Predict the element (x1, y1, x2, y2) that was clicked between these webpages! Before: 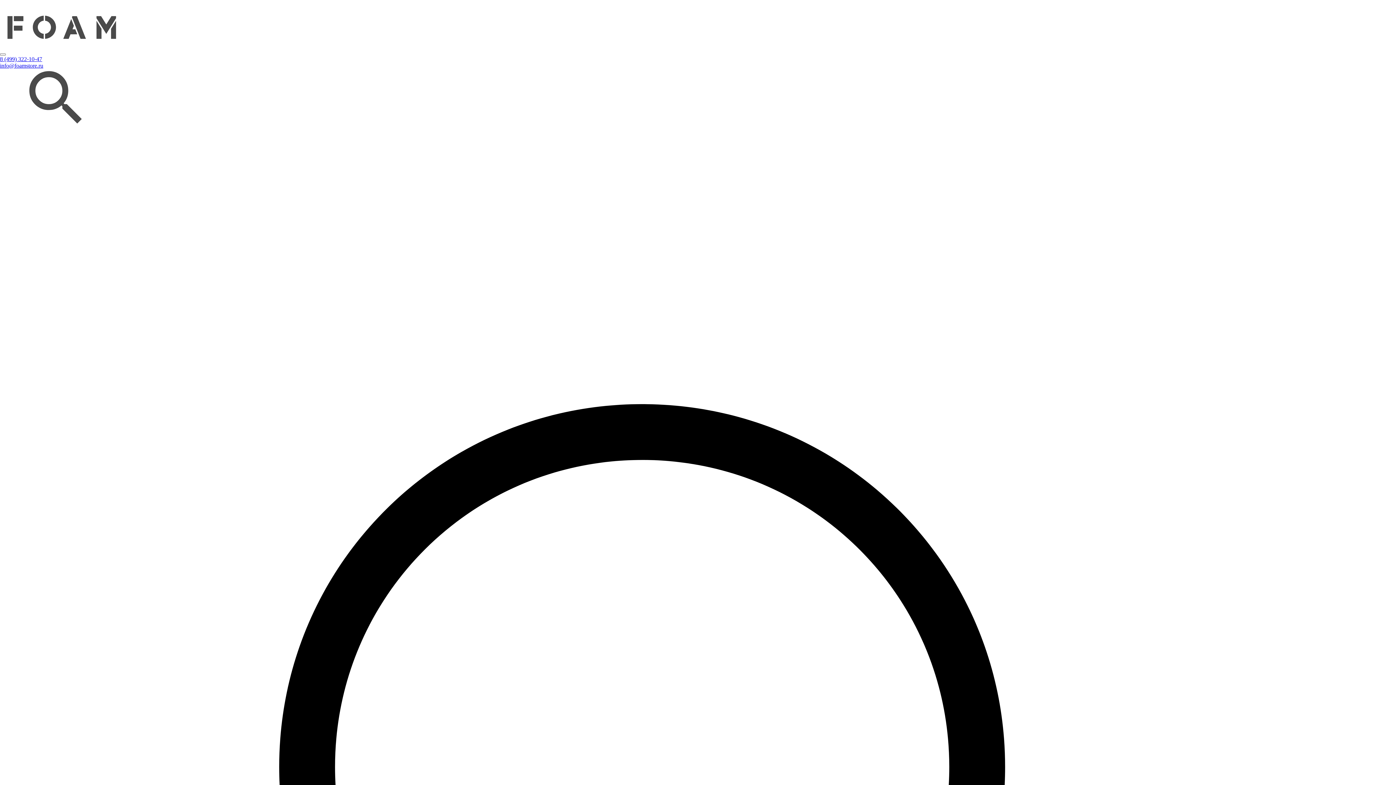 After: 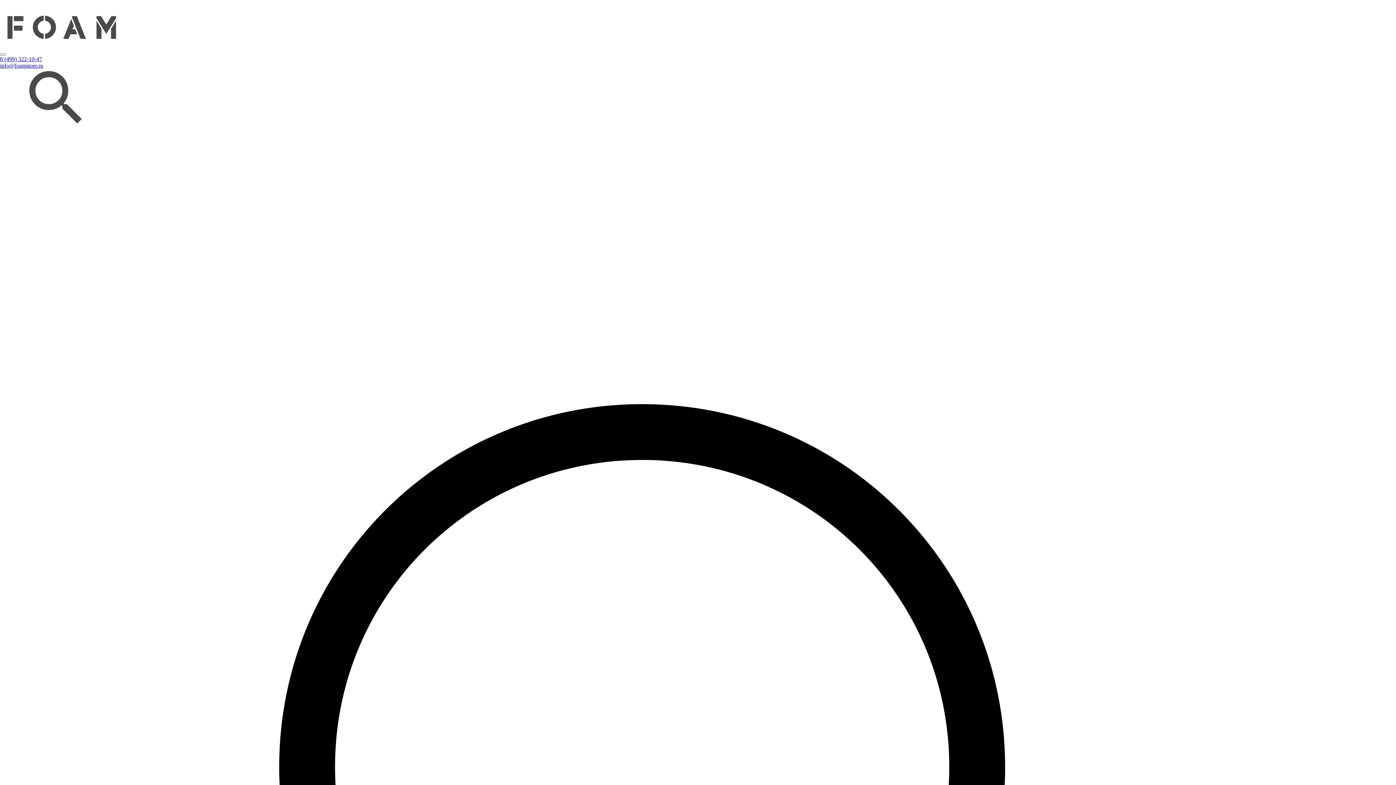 Action: label: 8 (499) 322-10-47
 bbox: (0, 56, 42, 62)